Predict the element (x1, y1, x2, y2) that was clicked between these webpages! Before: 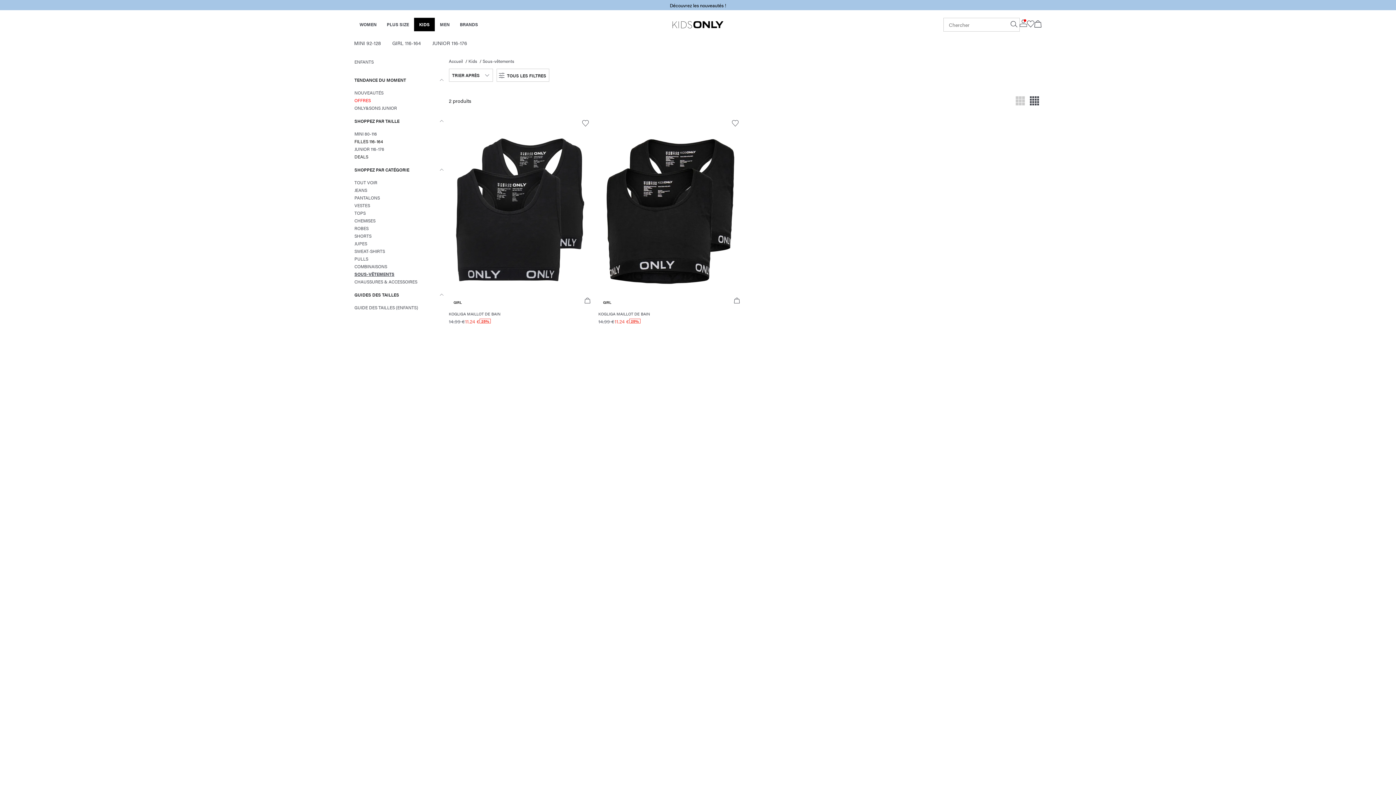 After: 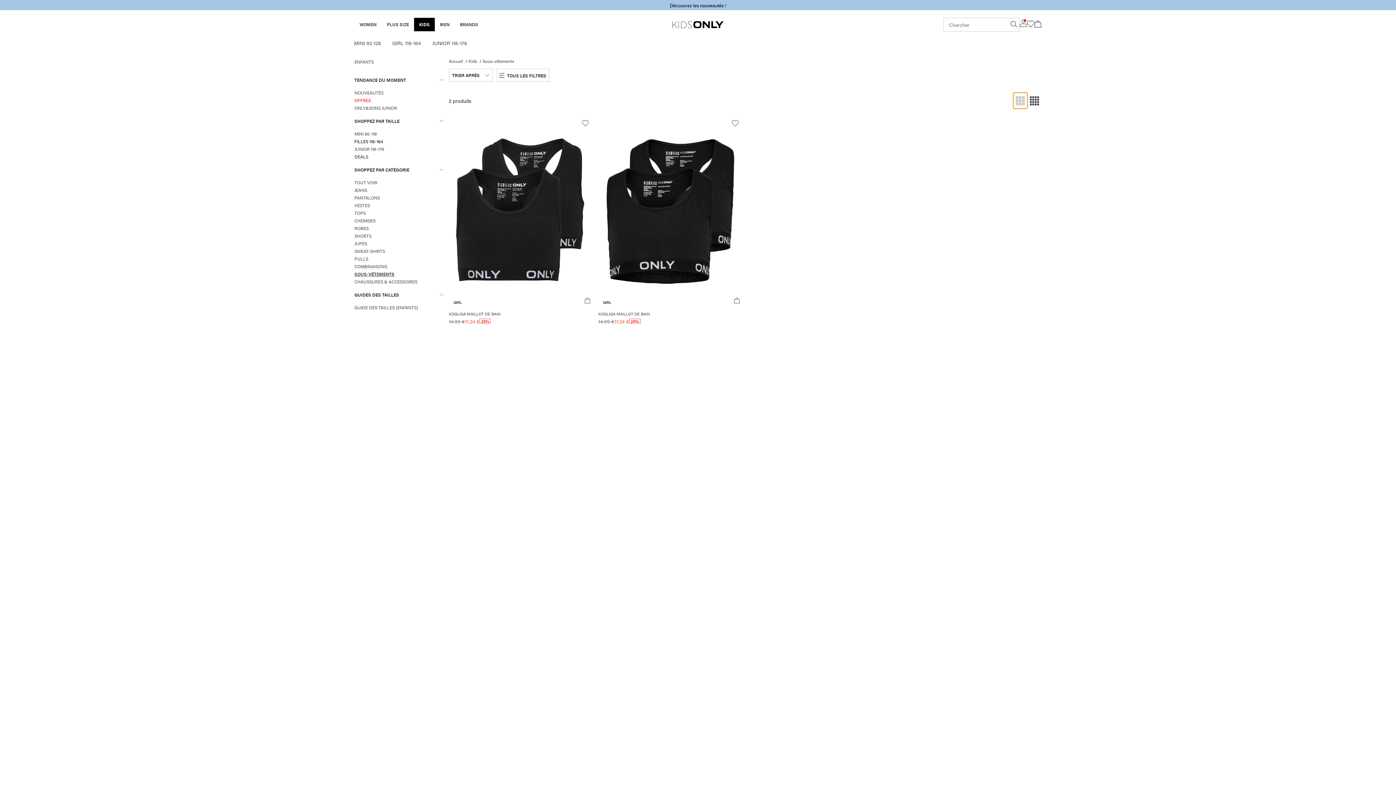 Action: label: Modifier la grille pour afficher 3 articles par ligne bbox: (1013, 92, 1027, 108)